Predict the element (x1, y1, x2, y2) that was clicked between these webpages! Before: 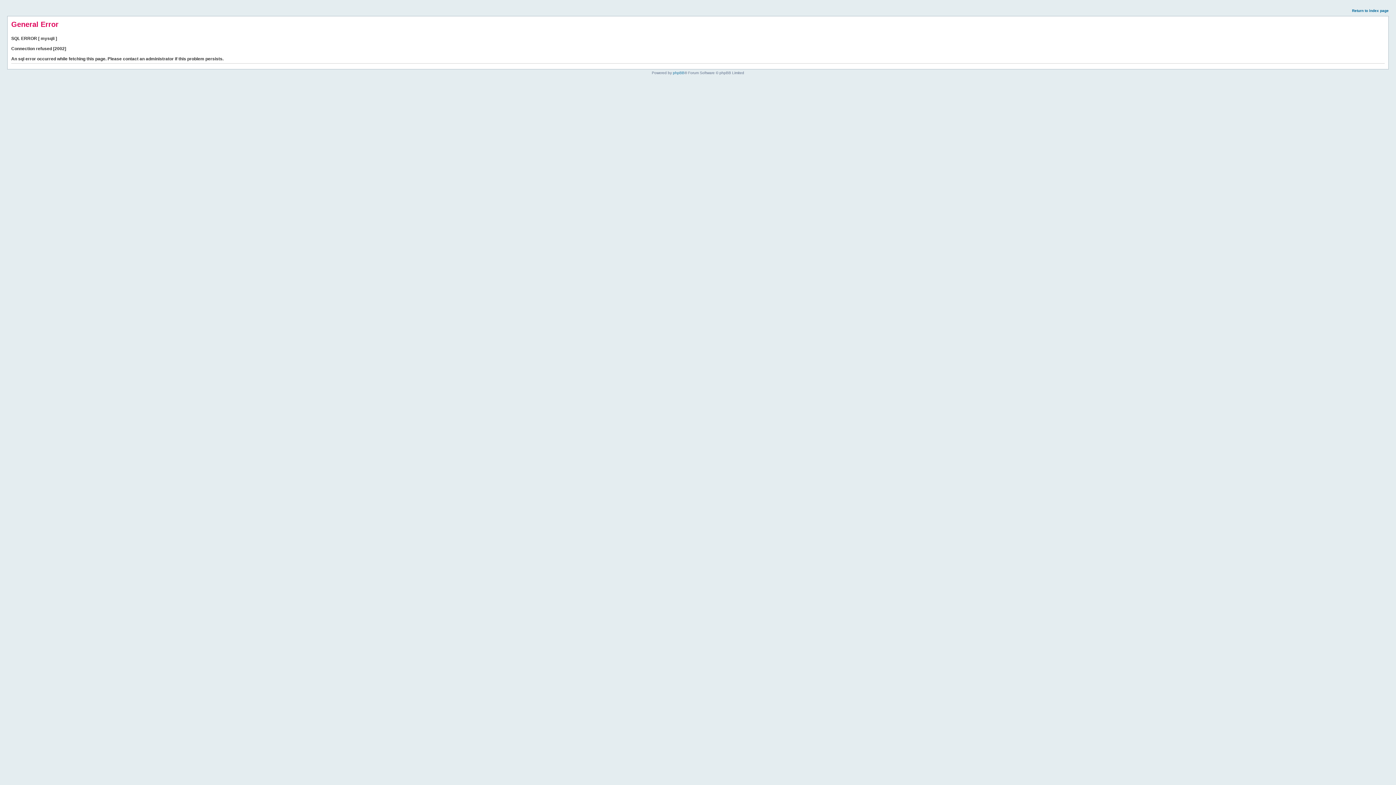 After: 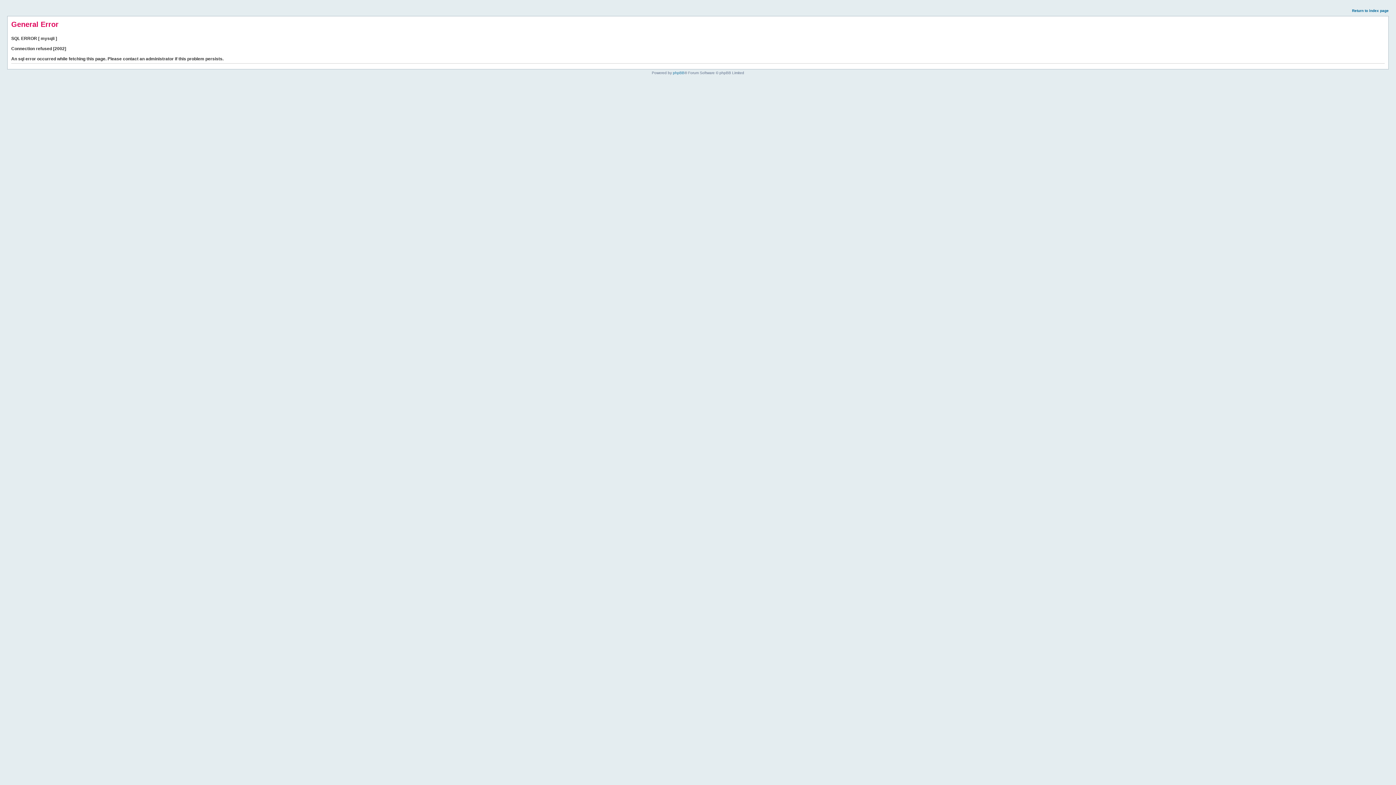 Action: label: Return to index page bbox: (1352, 8, 1389, 12)